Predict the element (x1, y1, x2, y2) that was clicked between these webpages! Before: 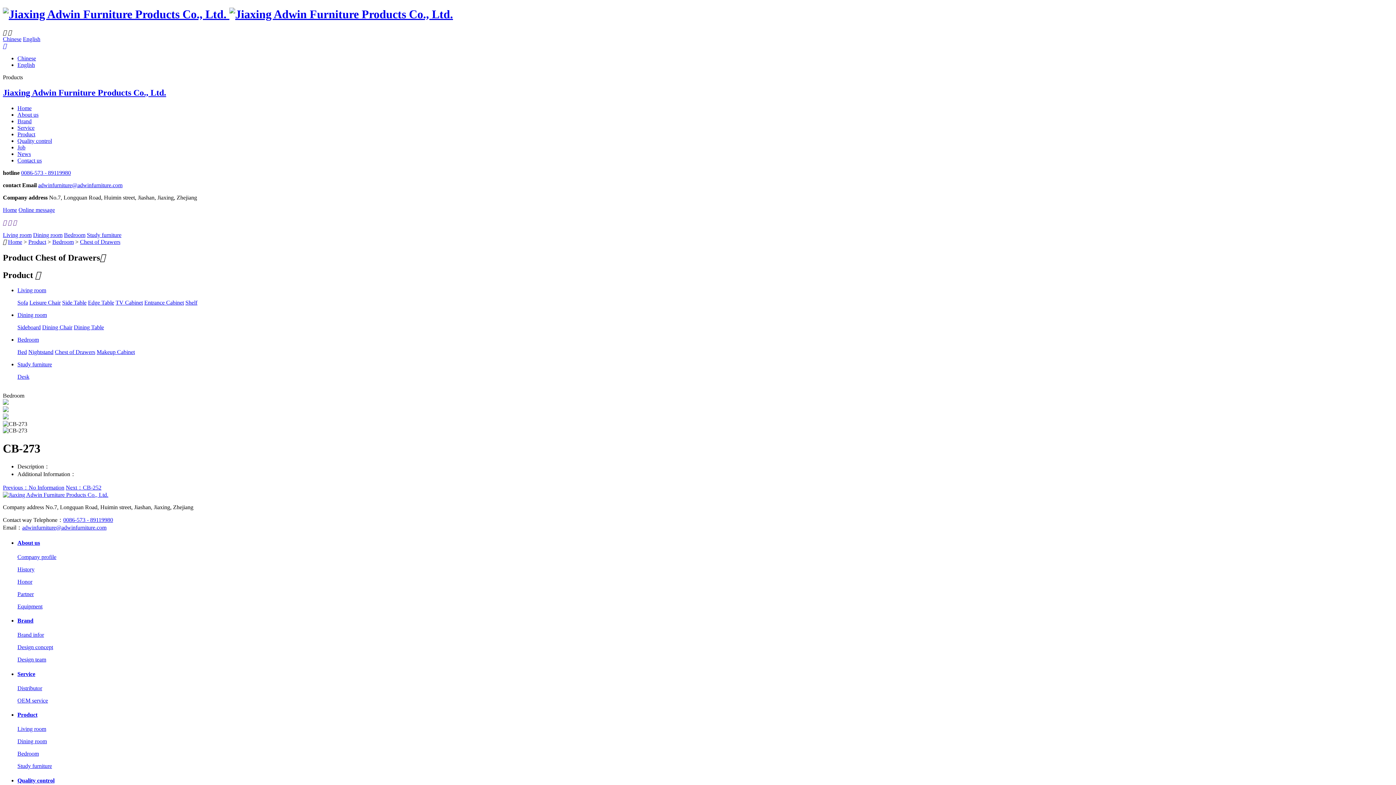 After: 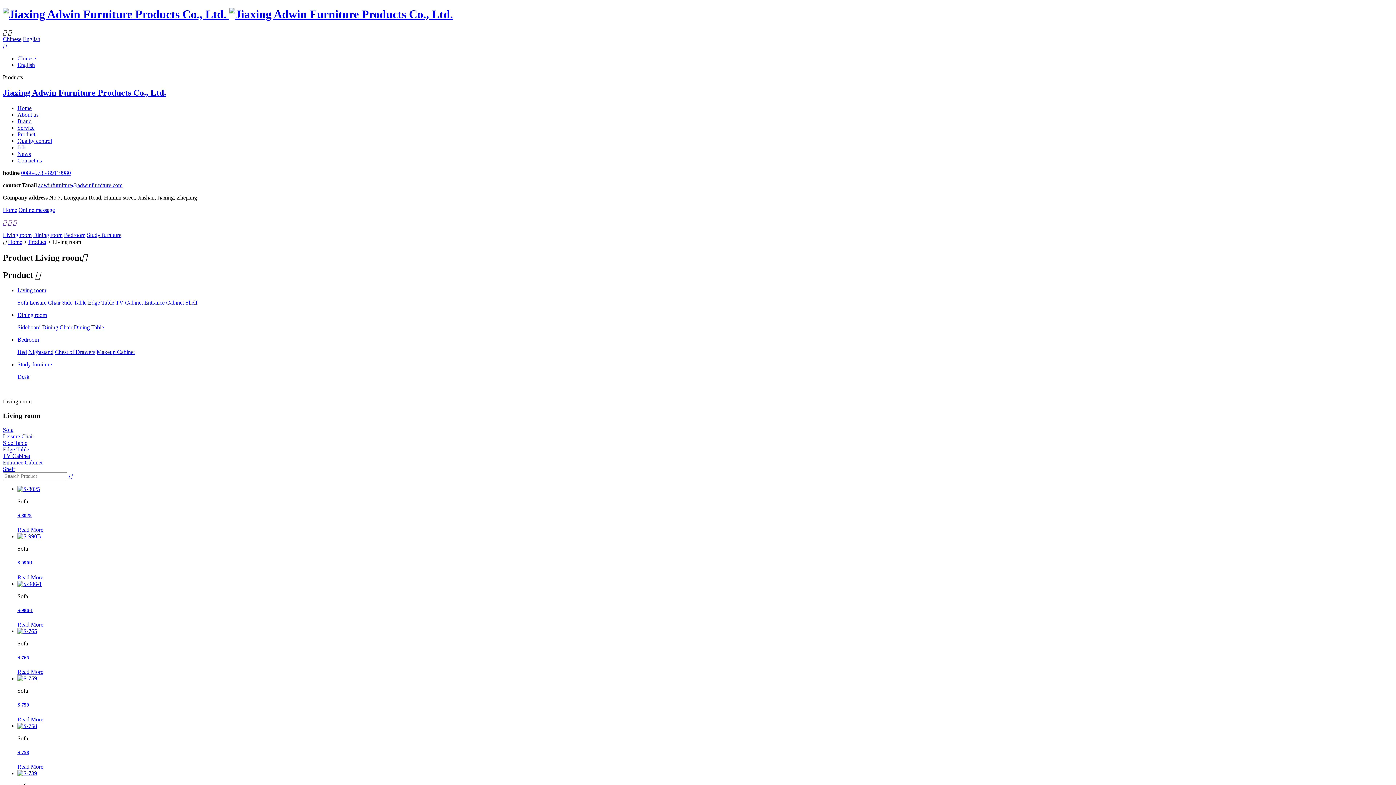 Action: label: Study furniture bbox: (17, 763, 52, 769)